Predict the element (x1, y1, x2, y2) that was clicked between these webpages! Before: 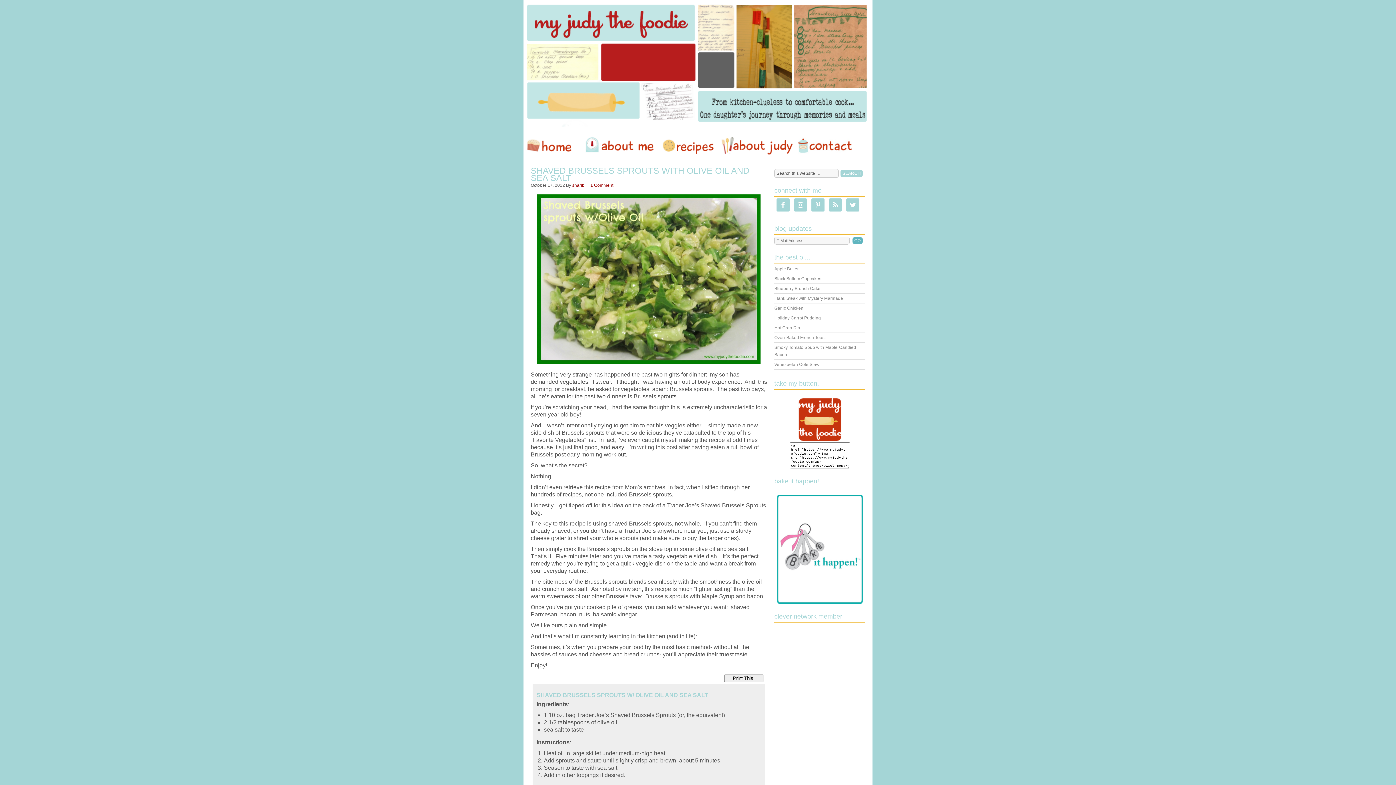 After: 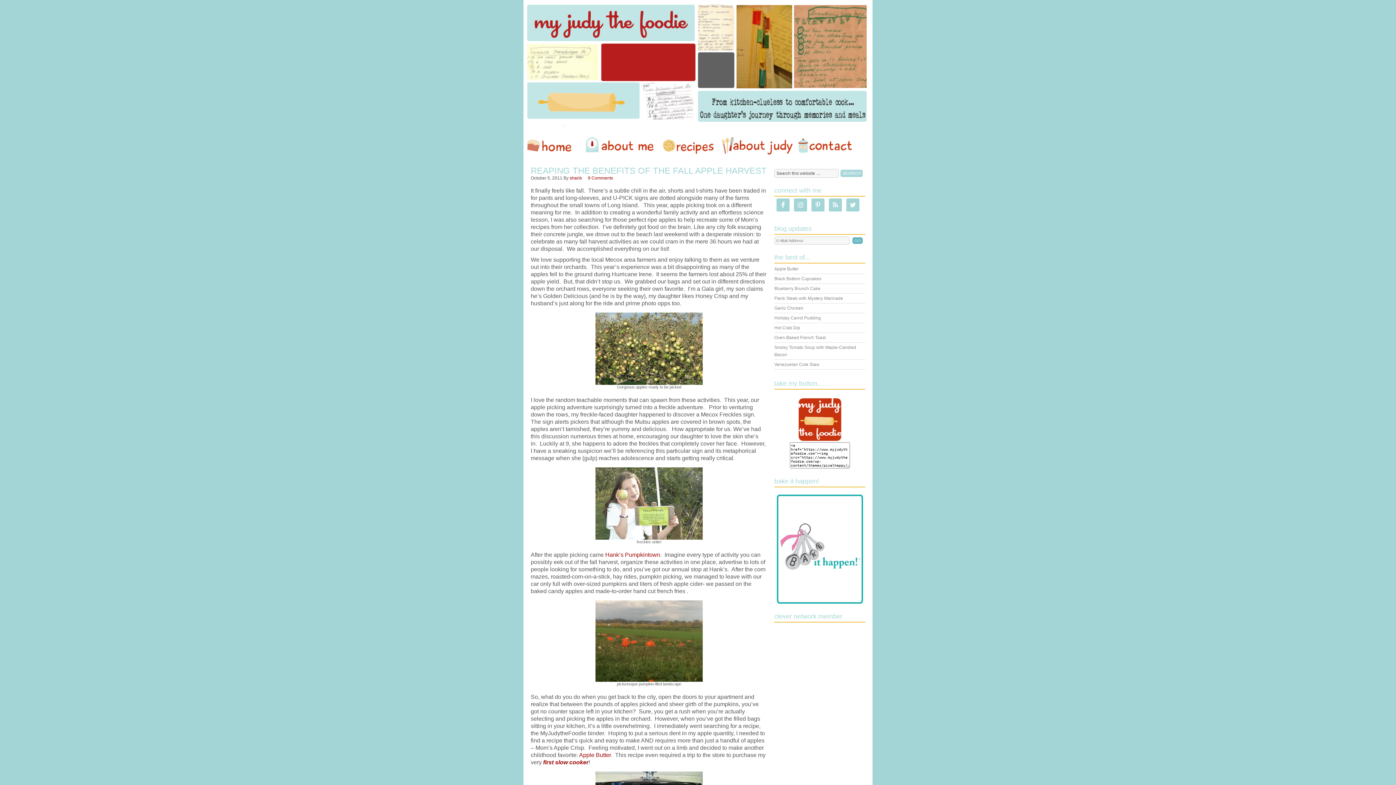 Action: label: Apple Butter bbox: (774, 266, 798, 271)